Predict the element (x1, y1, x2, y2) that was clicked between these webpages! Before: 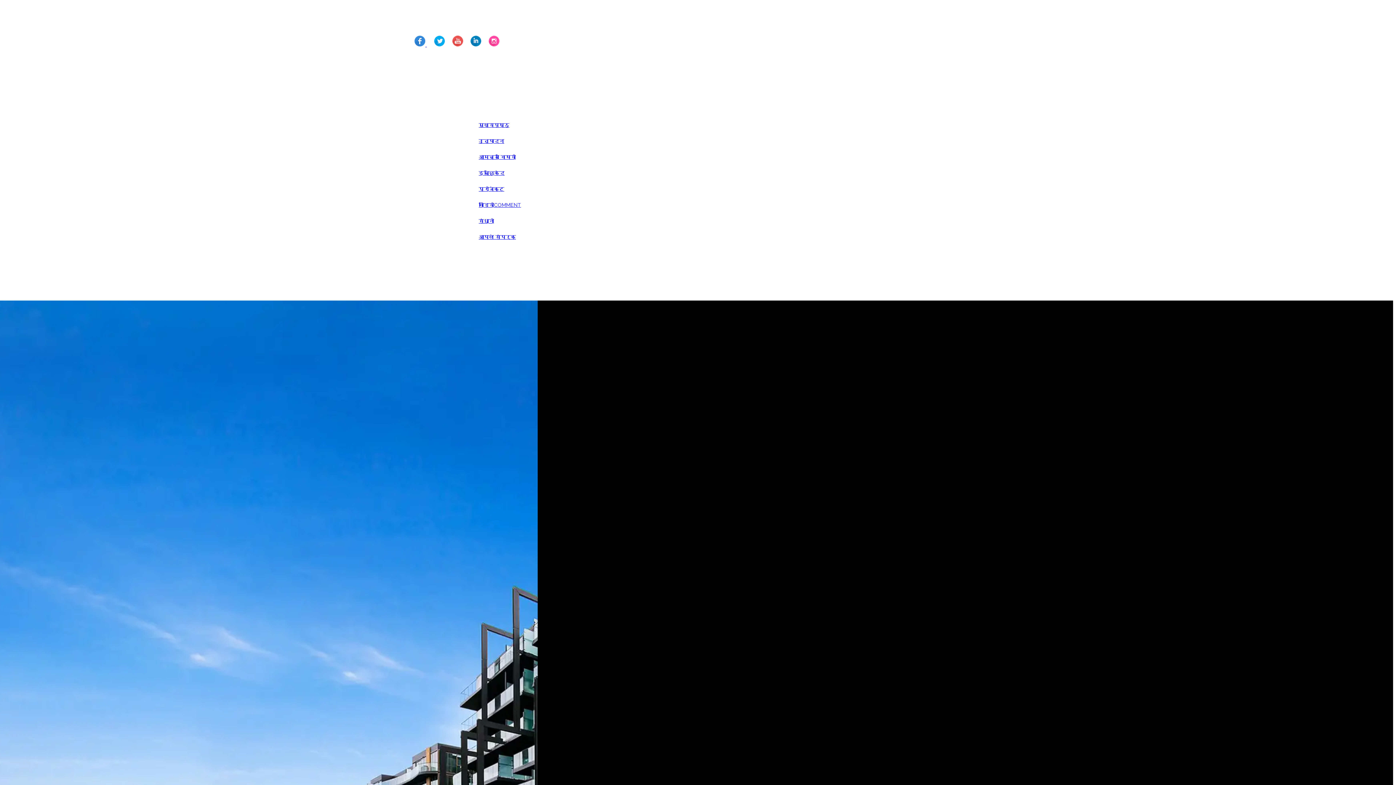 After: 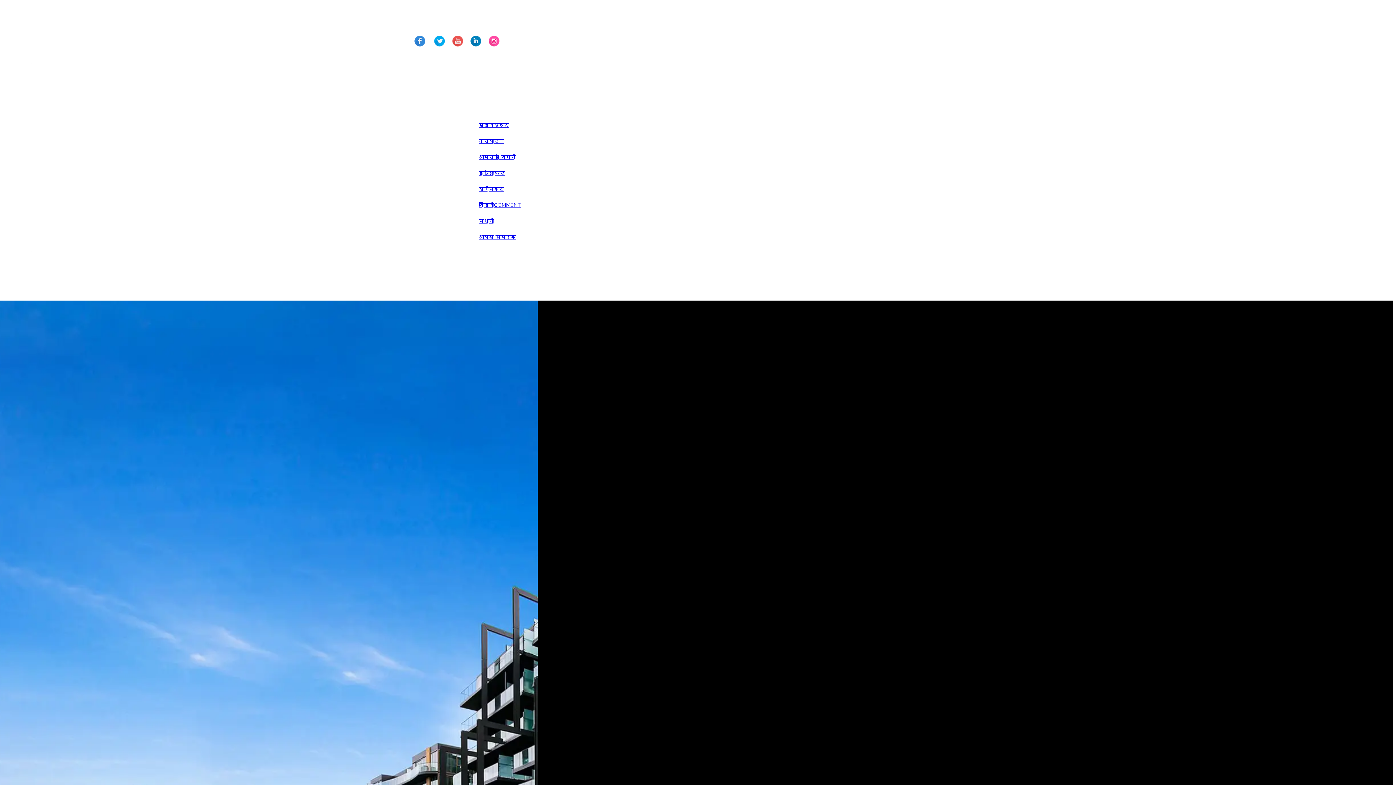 Action: bbox: (2, 248, 526, 301)